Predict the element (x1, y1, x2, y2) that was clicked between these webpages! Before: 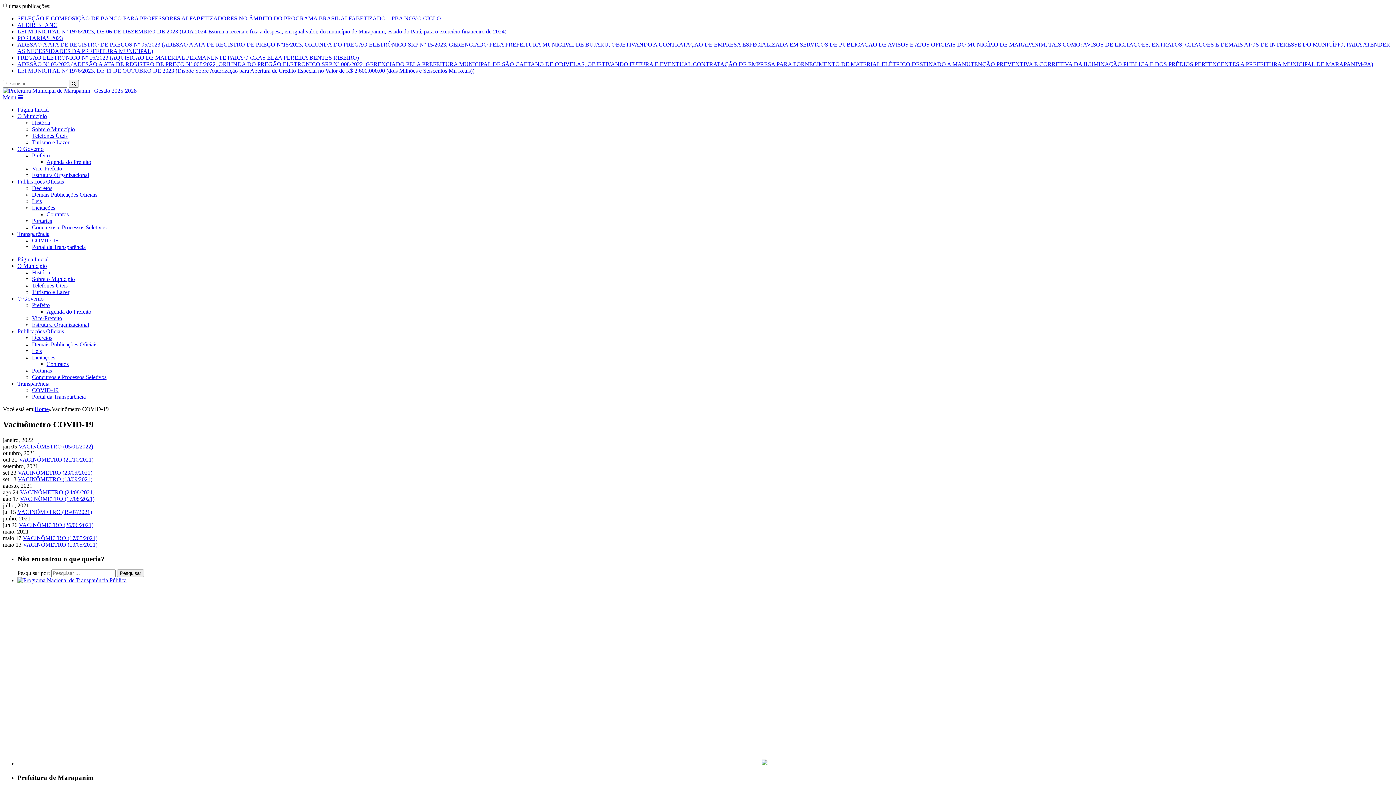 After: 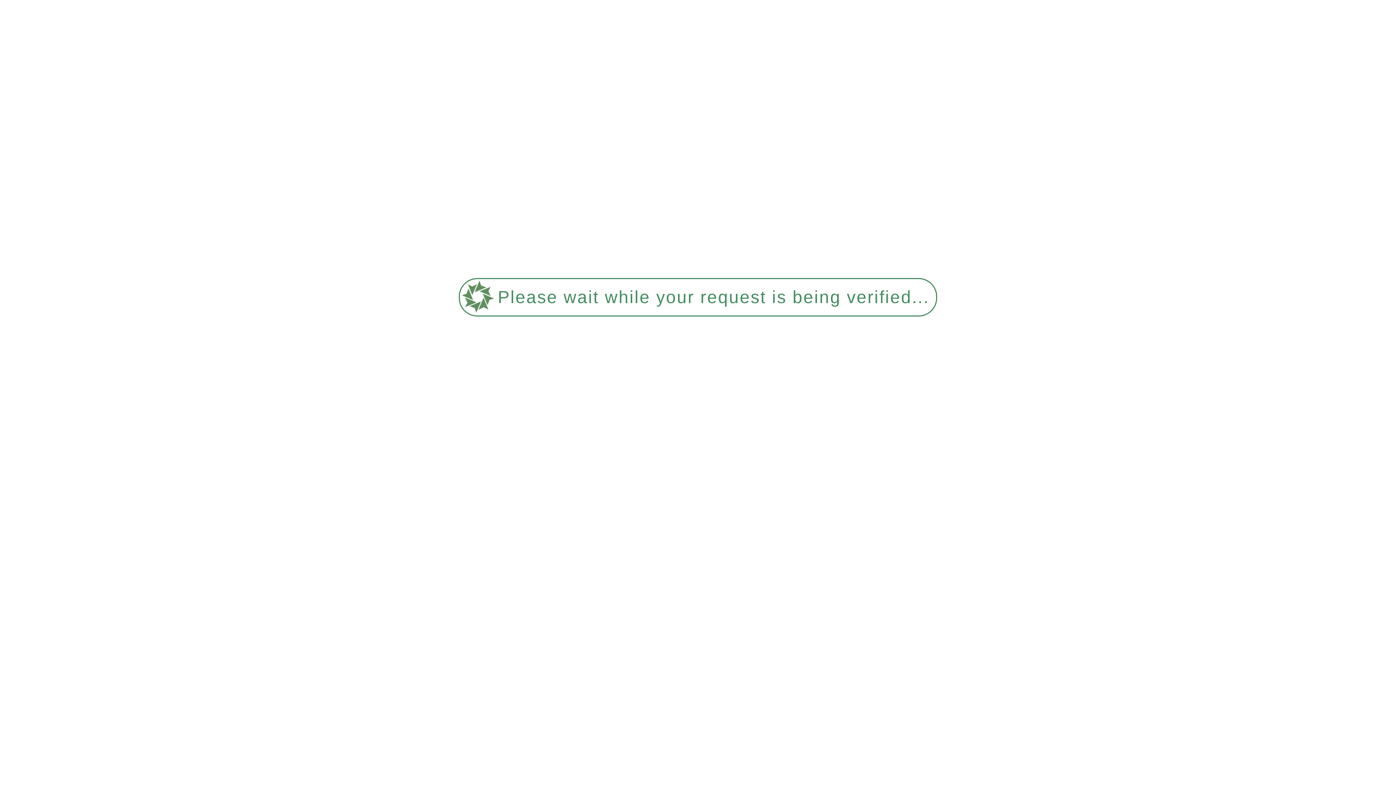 Action: label: O Governo bbox: (17, 295, 43, 301)